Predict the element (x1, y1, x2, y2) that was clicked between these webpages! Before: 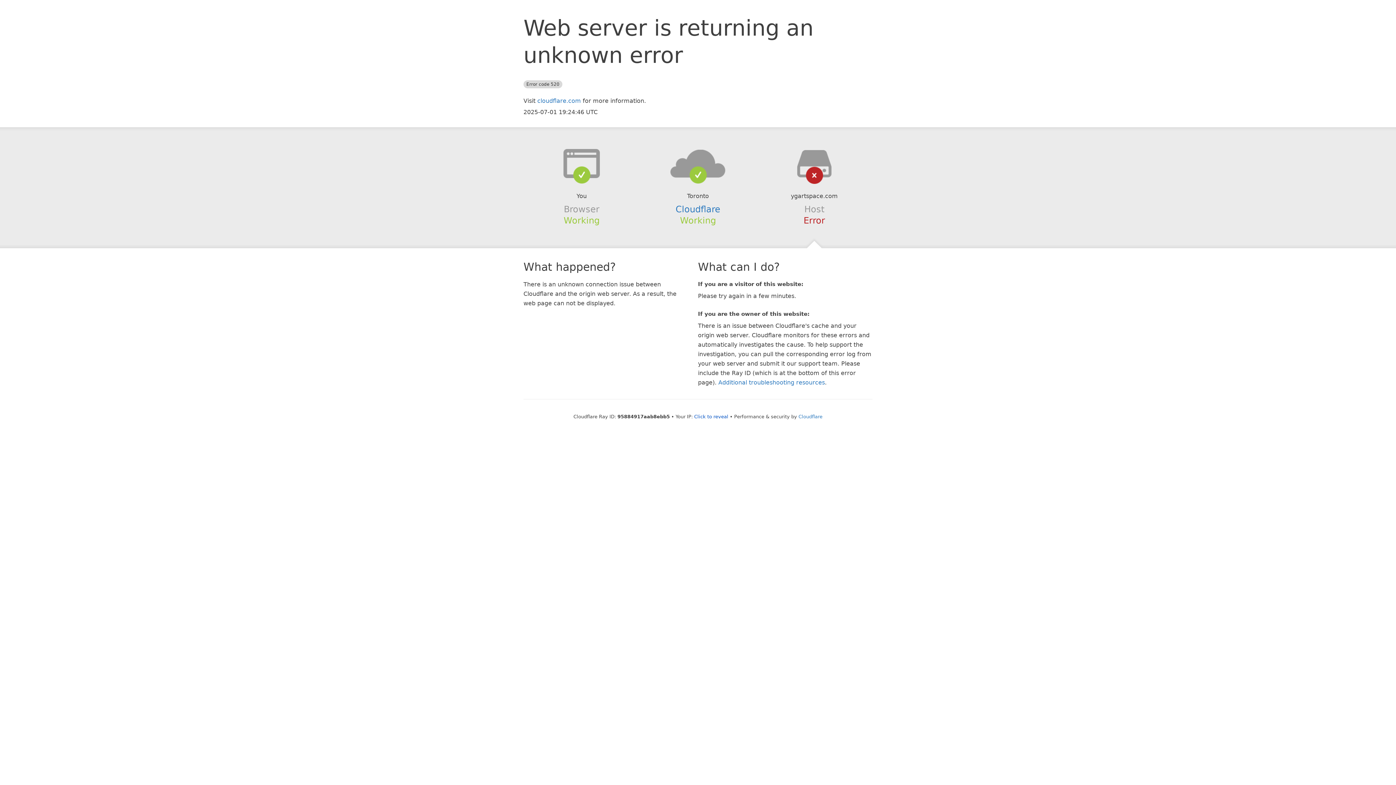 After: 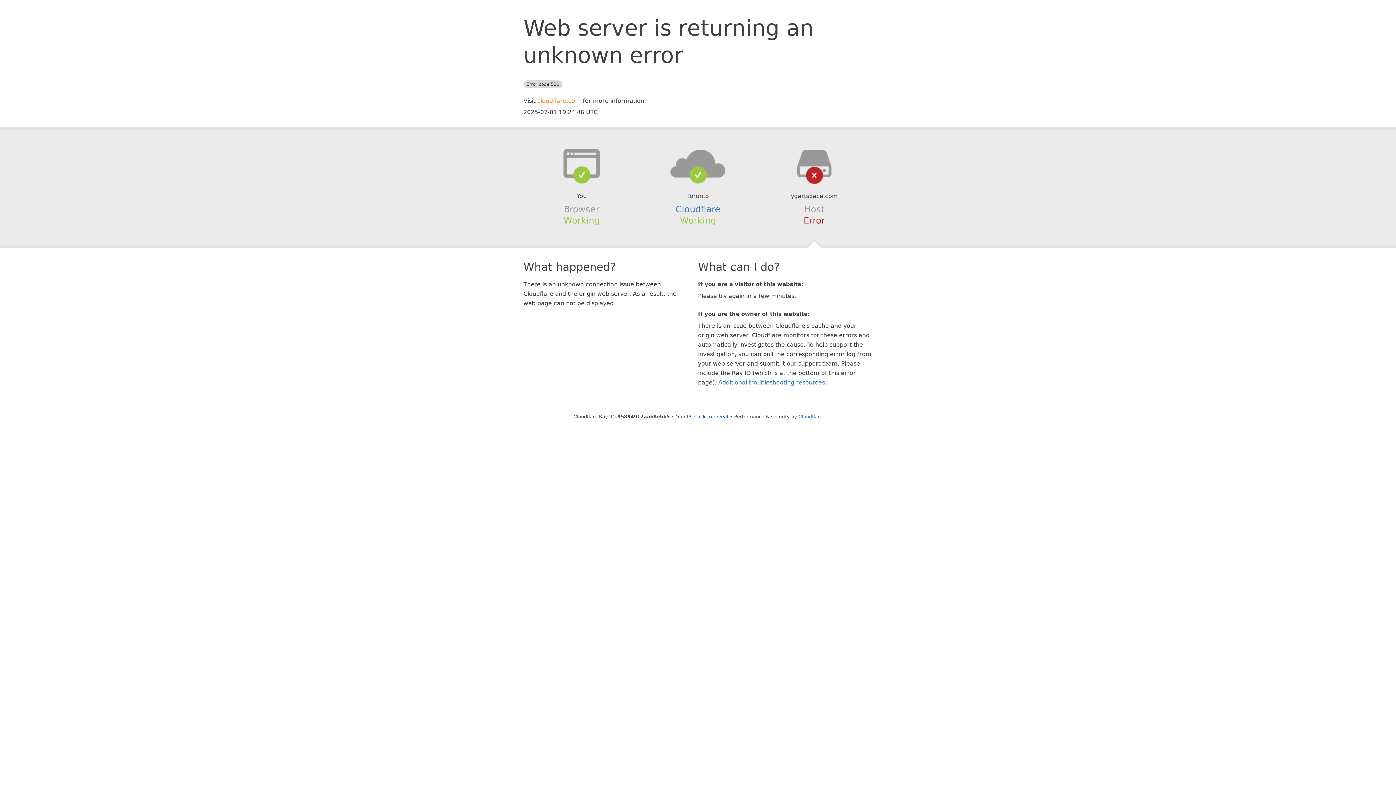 Action: label: cloudflare.com bbox: (537, 97, 581, 104)